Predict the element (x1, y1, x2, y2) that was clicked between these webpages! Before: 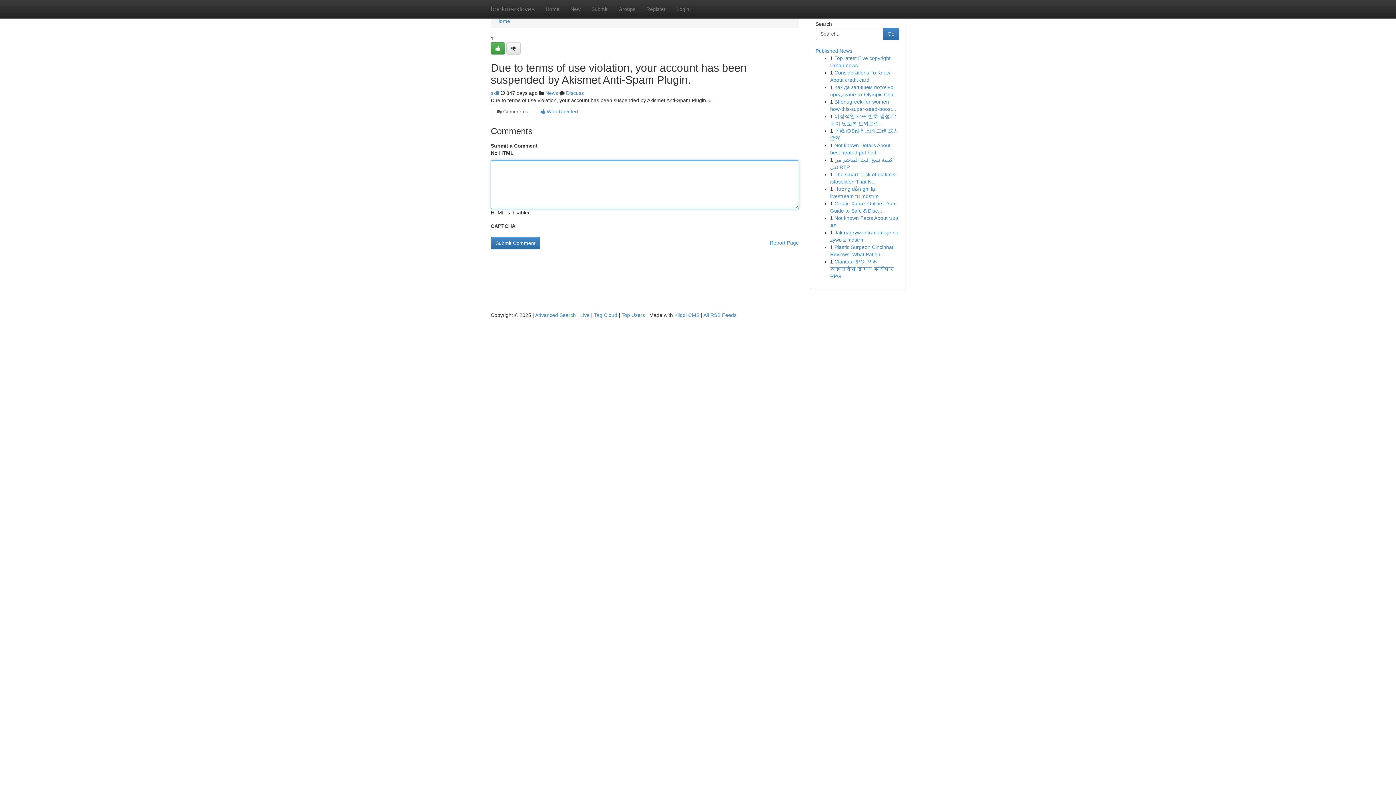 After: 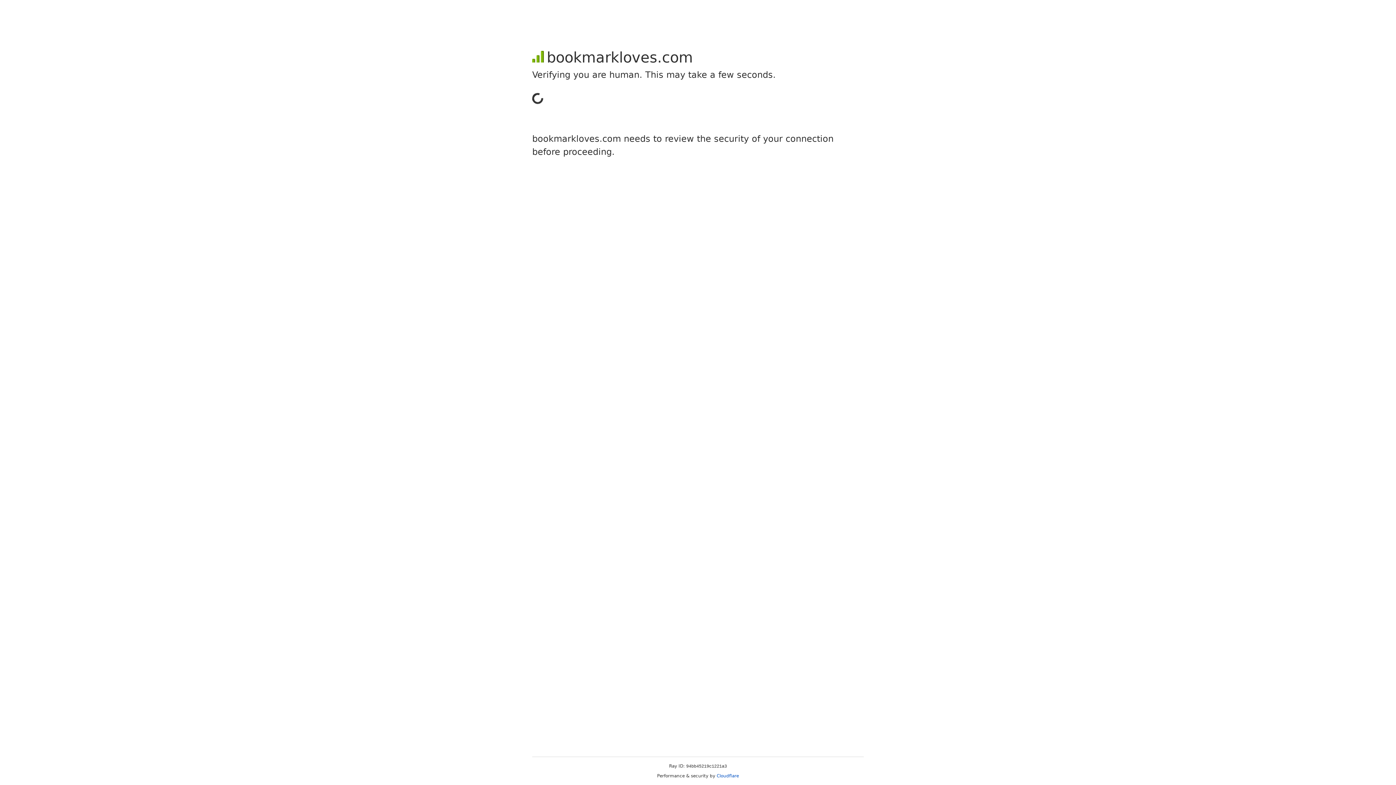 Action: bbox: (490, 90, 499, 96) label: skill